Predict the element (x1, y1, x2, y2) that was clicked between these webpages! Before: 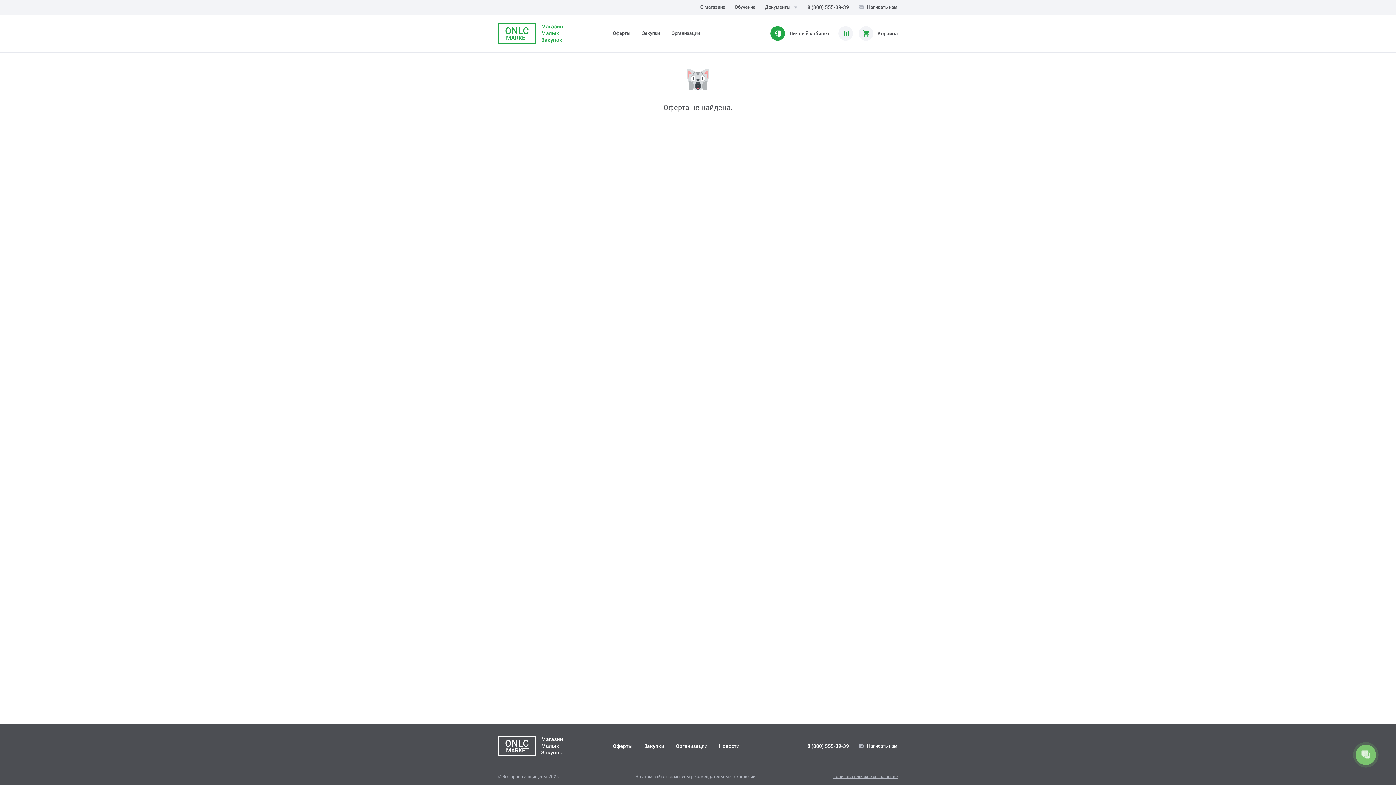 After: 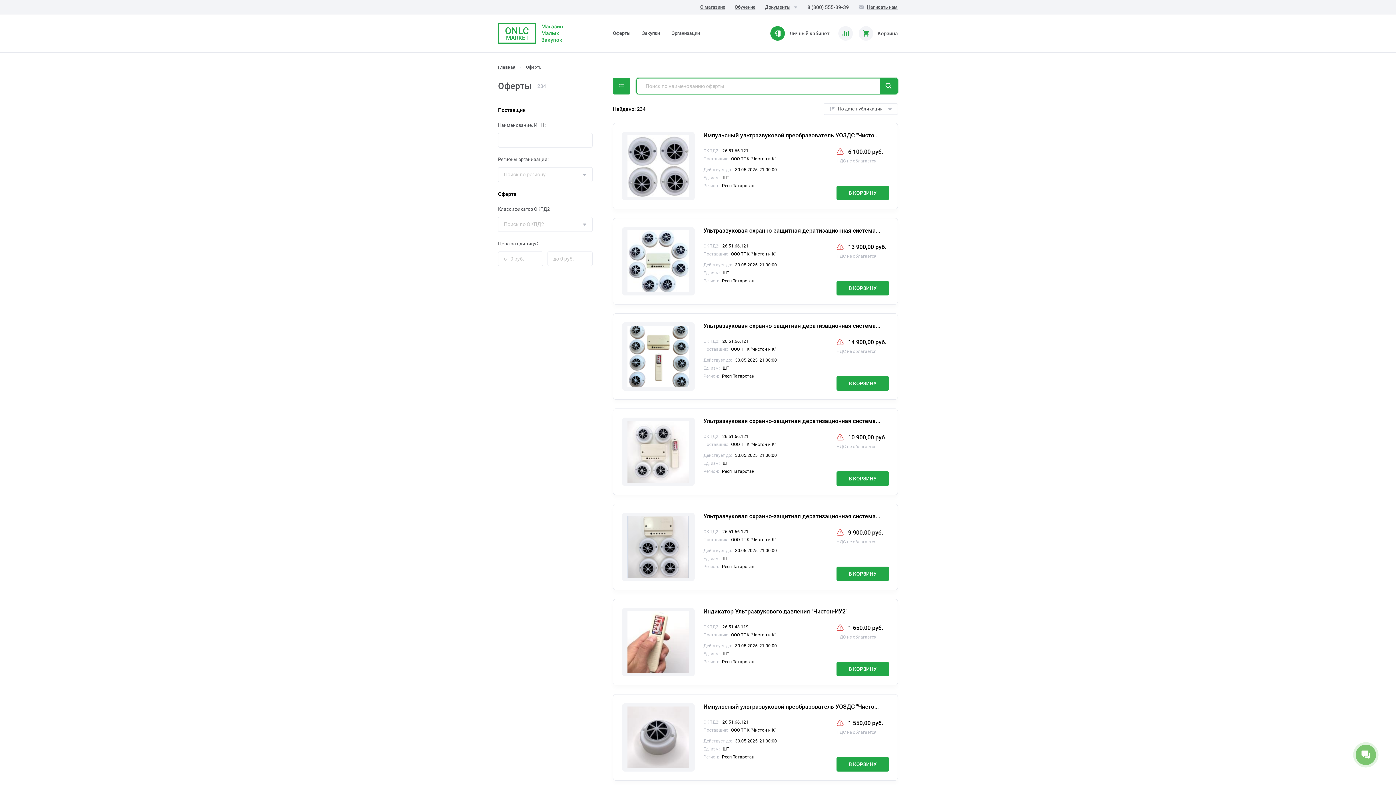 Action: bbox: (498, 724, 568, 768)